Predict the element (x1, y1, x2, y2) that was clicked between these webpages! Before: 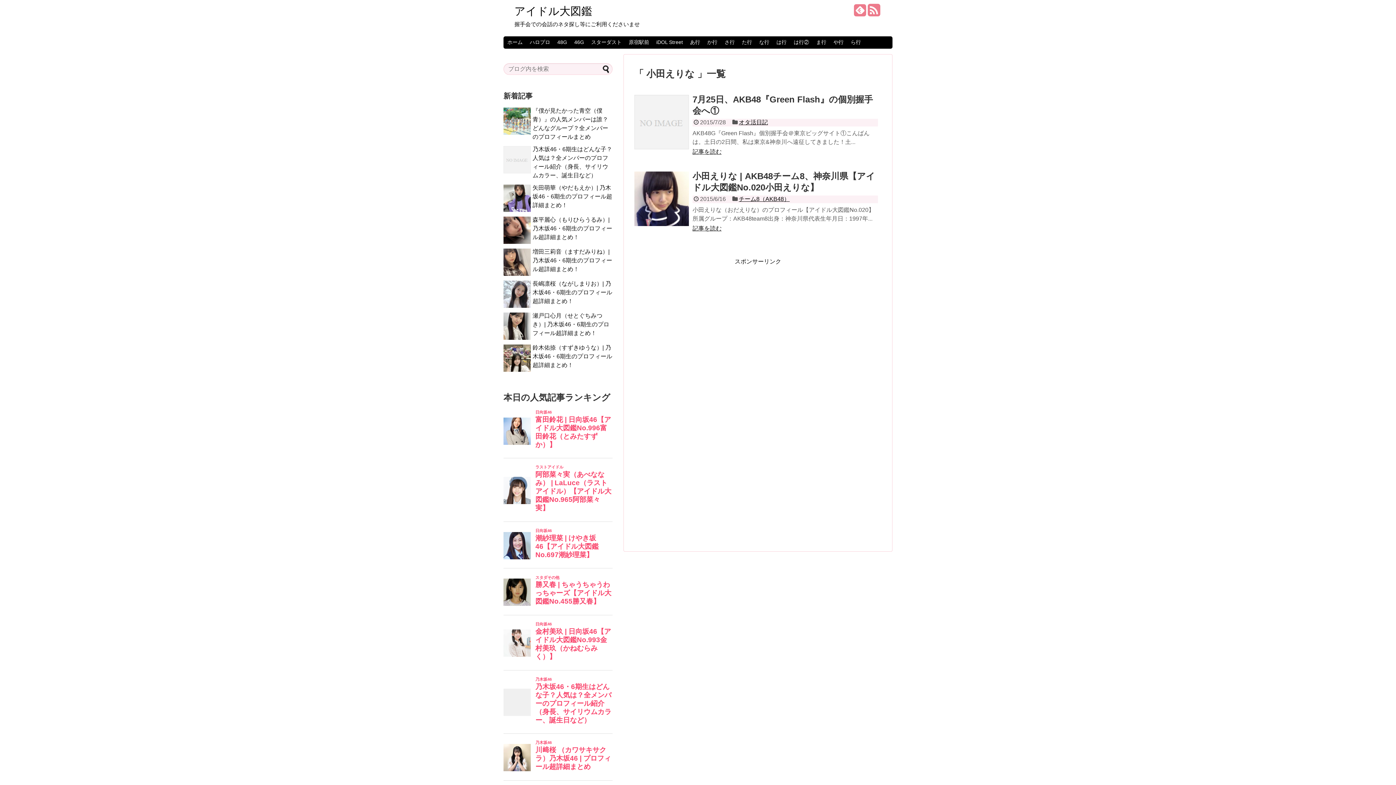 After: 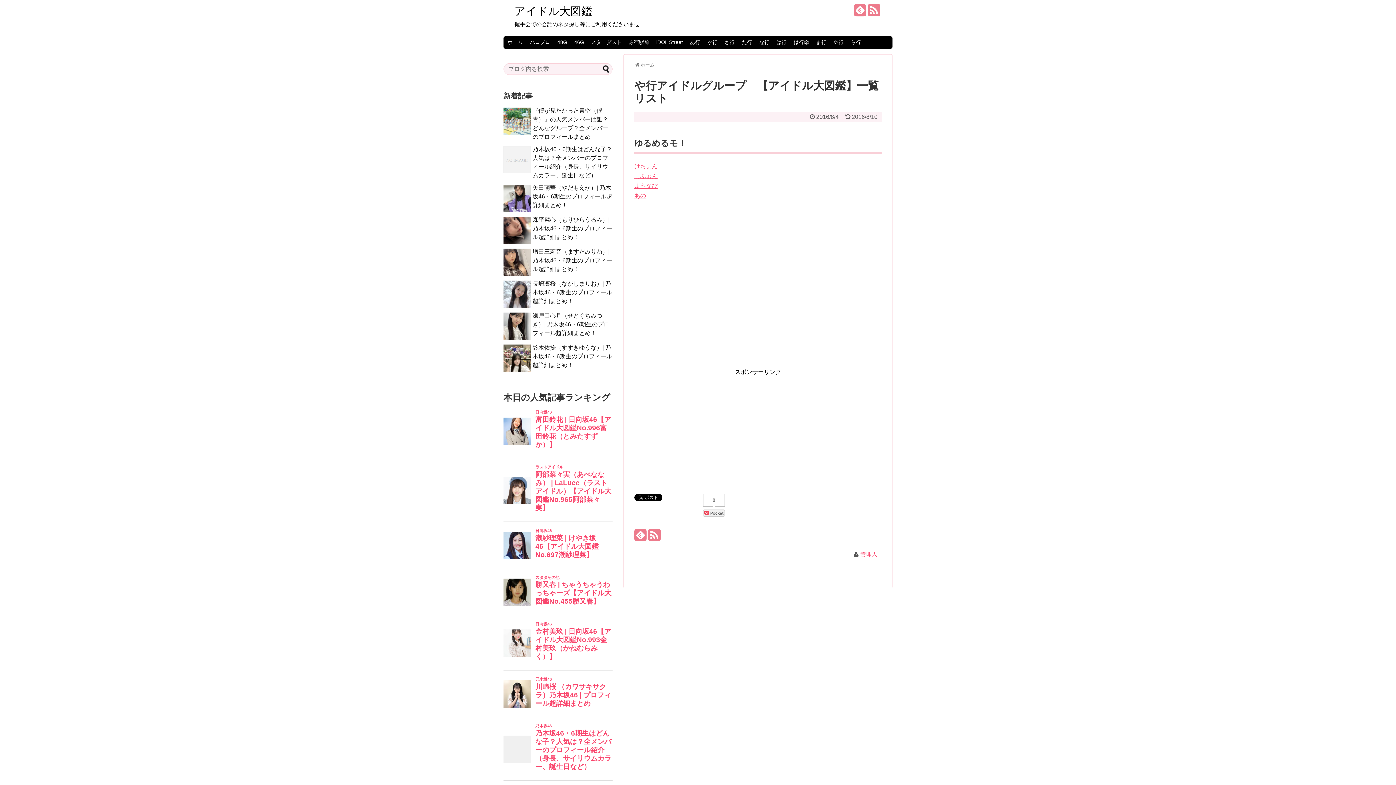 Action: label: や行 bbox: (830, 36, 847, 48)